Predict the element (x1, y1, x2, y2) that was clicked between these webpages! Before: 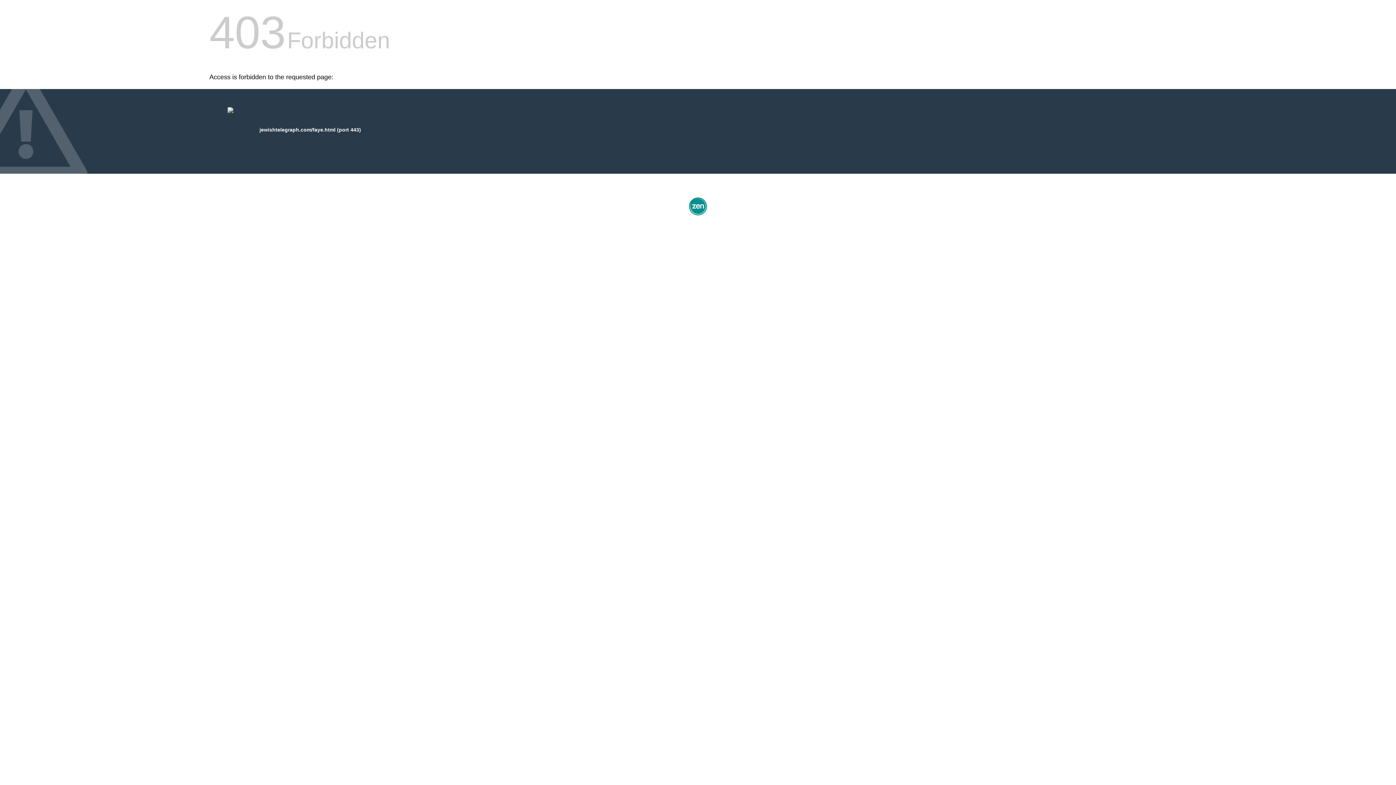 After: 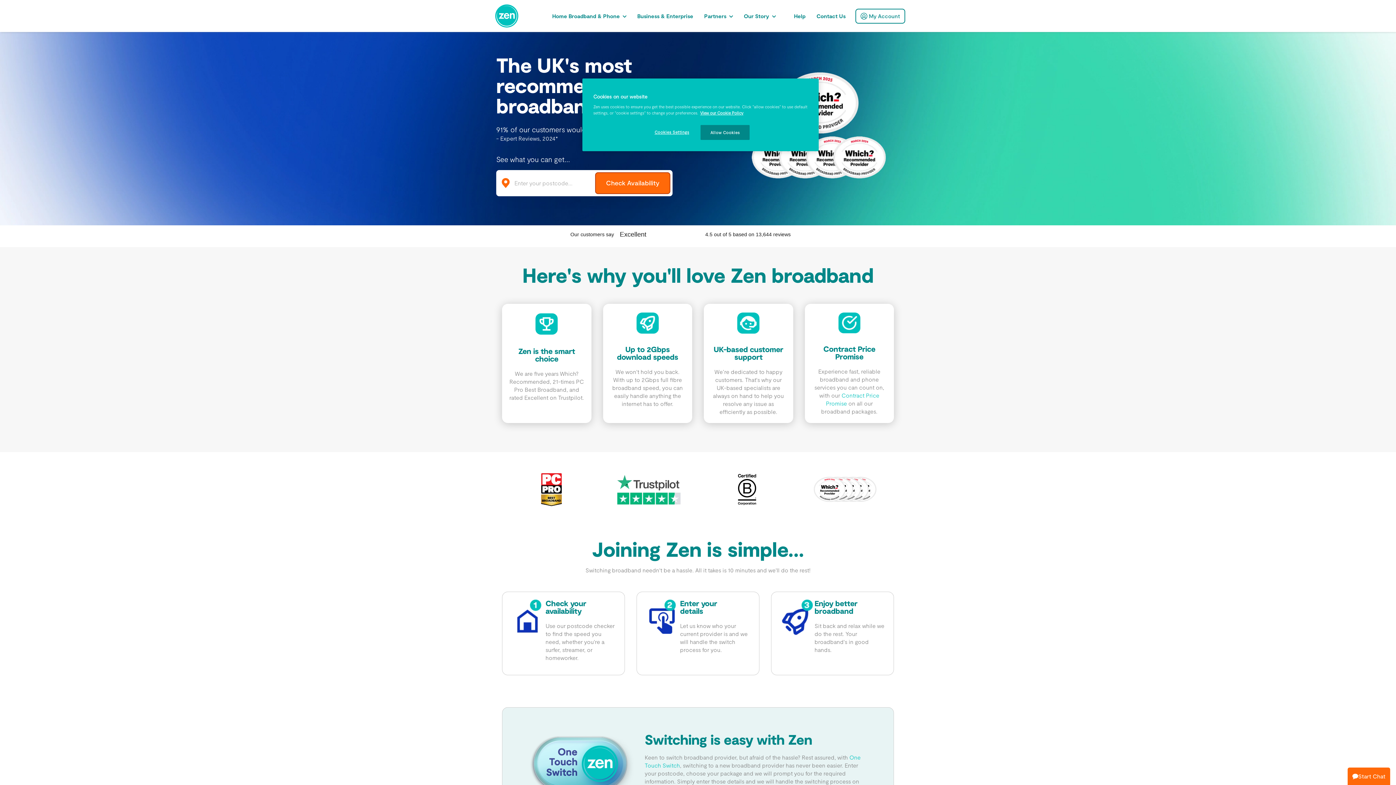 Action: bbox: (687, 212, 709, 218)